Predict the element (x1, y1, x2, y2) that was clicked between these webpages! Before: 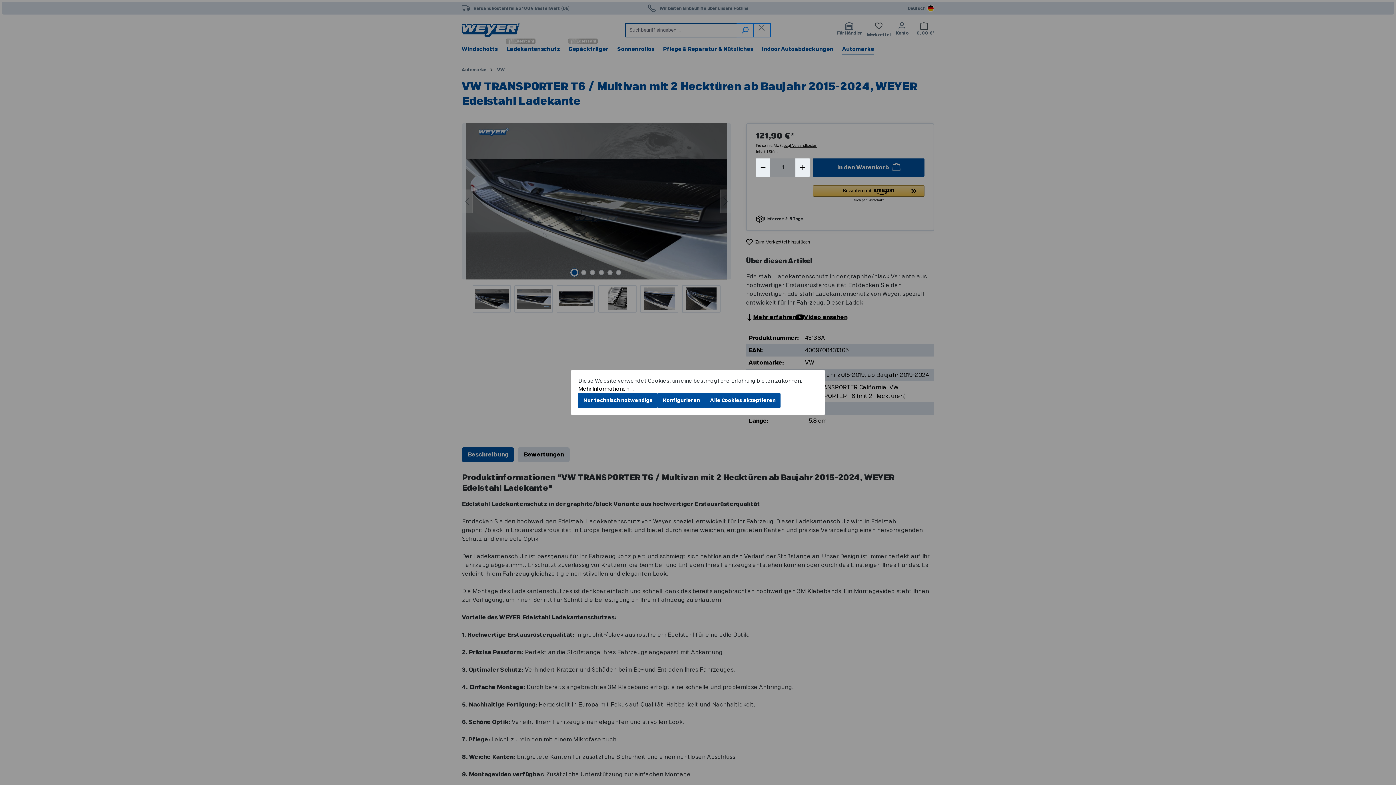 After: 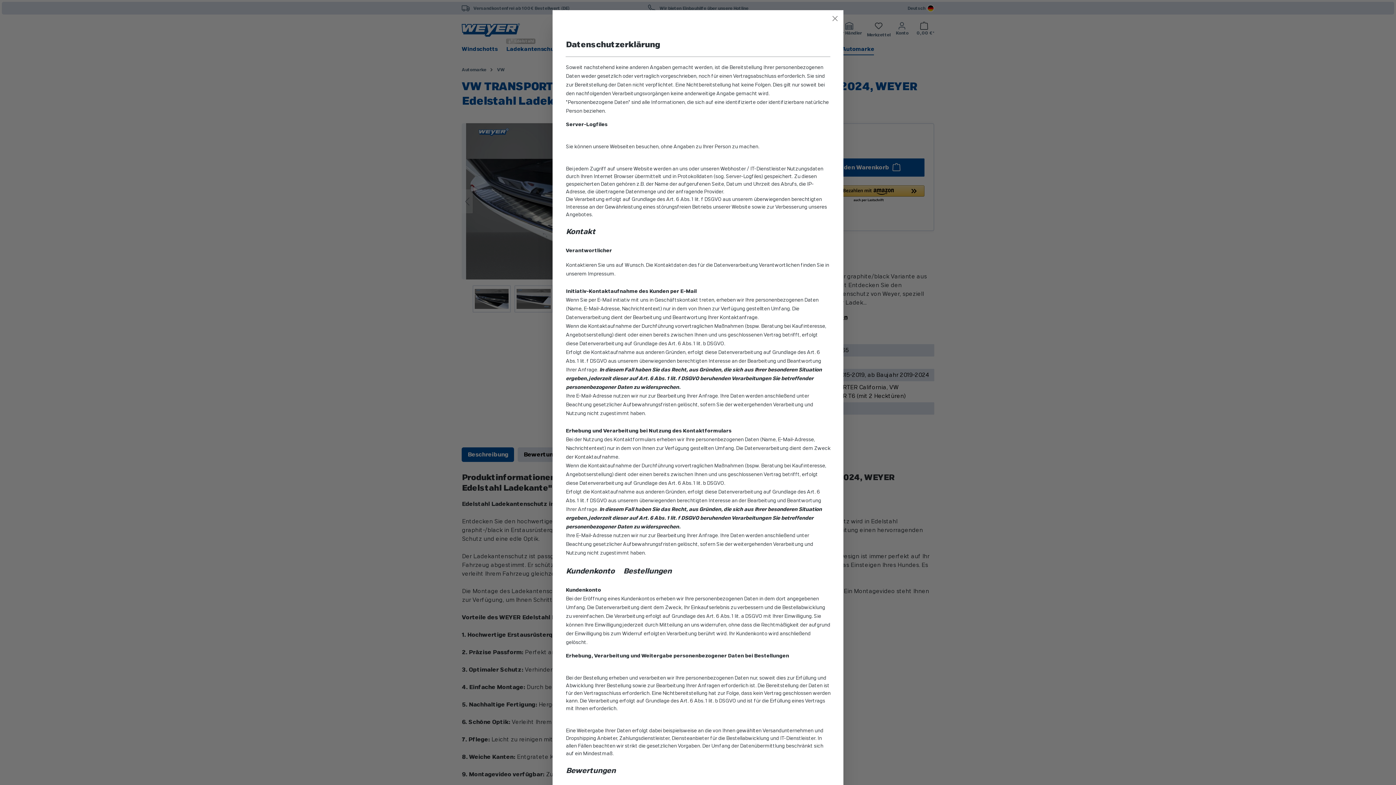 Action: label: Mehr Informationen ... bbox: (578, 385, 633, 393)